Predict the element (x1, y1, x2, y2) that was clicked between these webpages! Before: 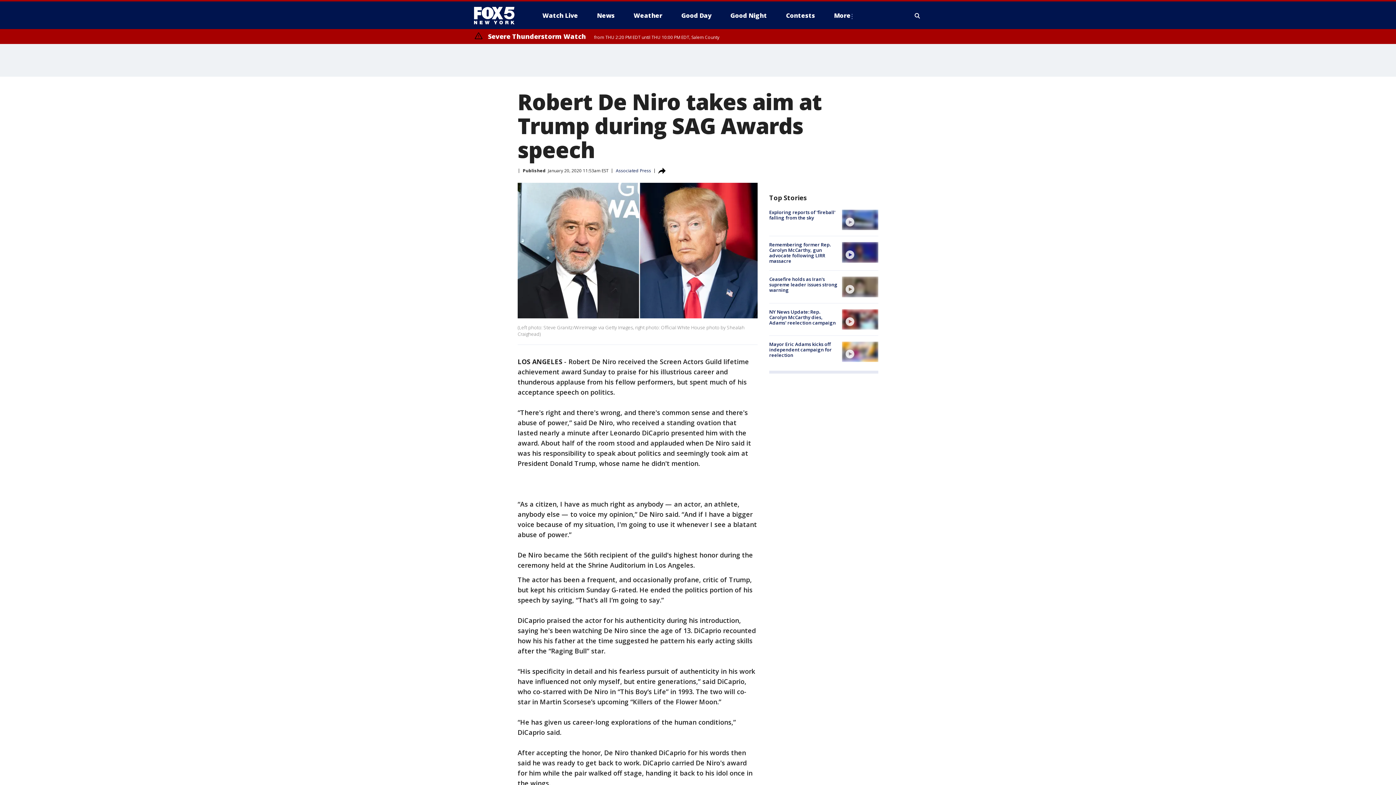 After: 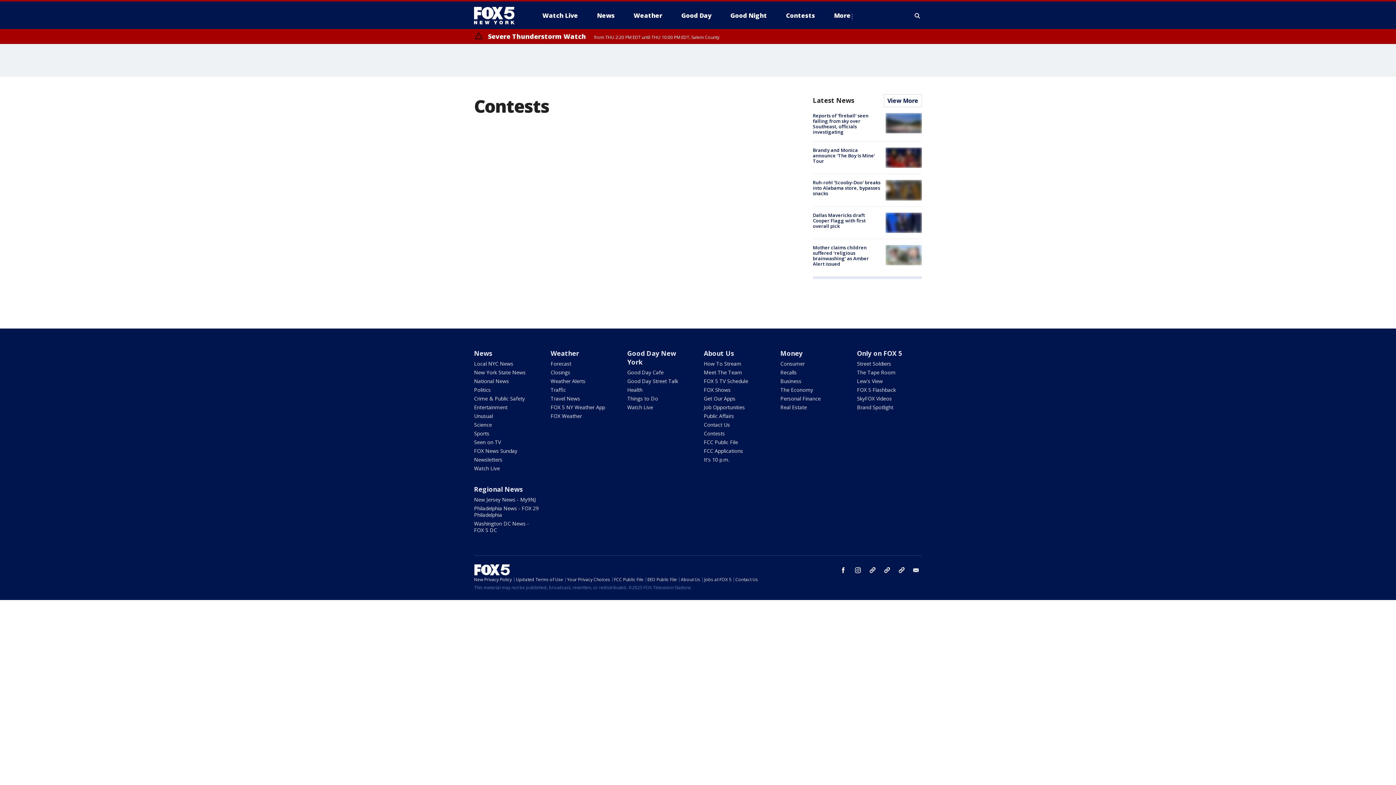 Action: bbox: (780, 9, 821, 21) label: Contests